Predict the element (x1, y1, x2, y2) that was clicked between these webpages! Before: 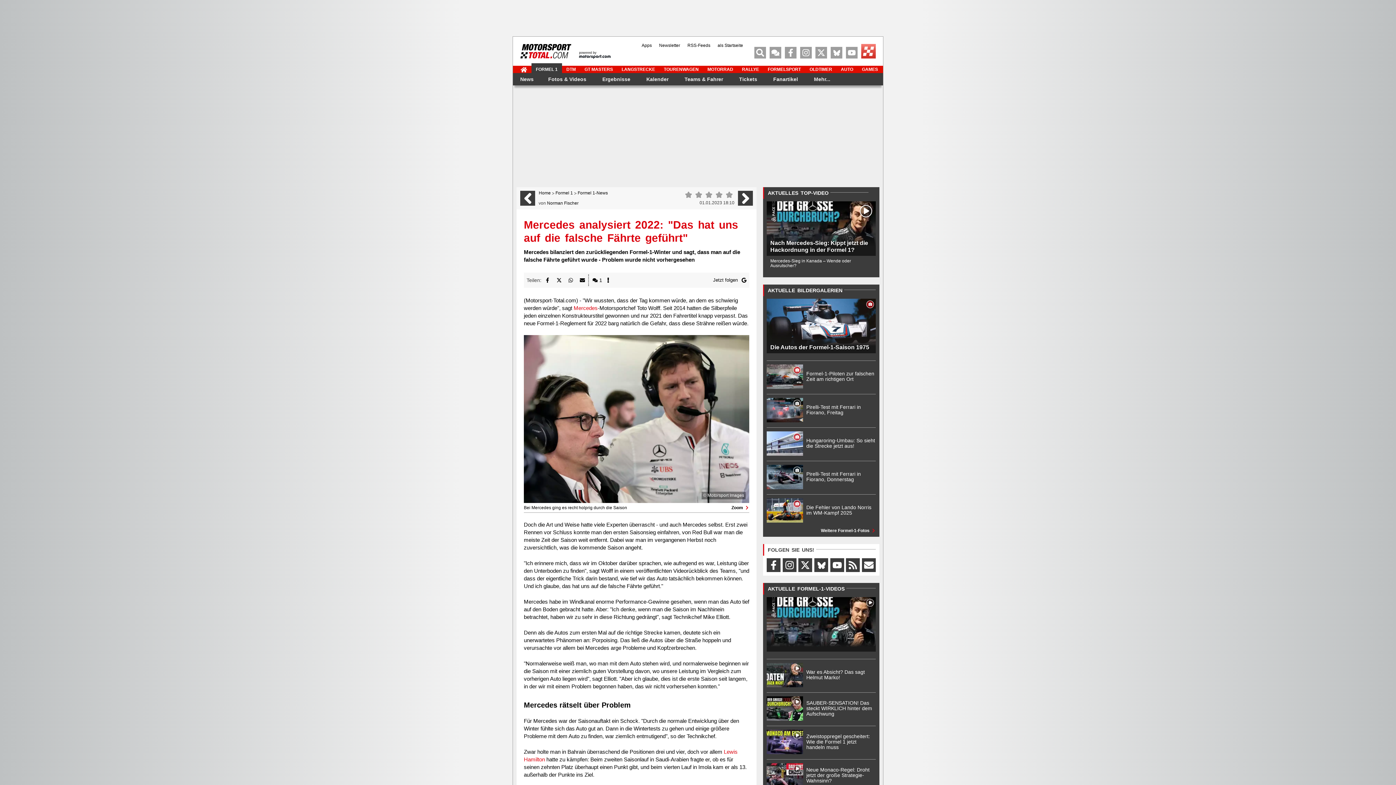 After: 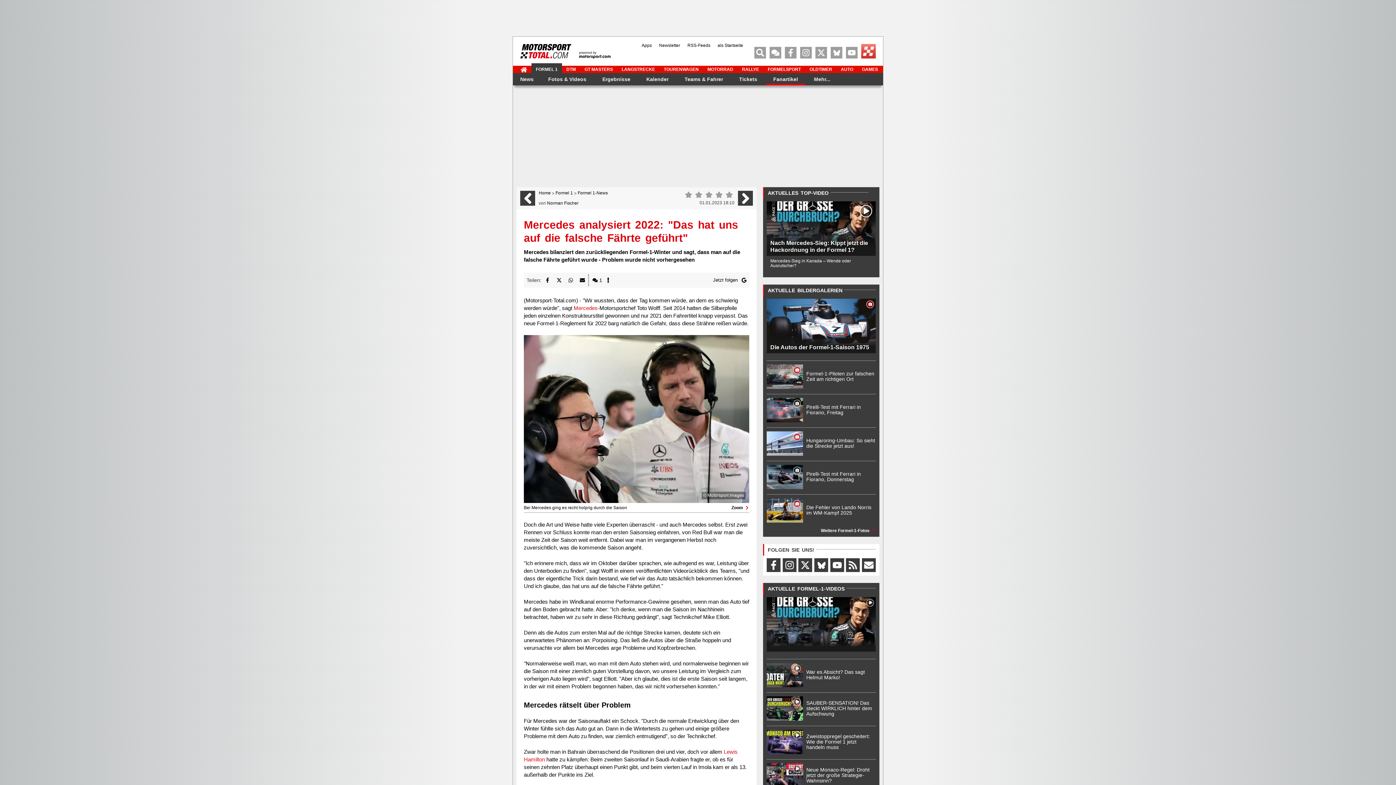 Action: bbox: (773, 76, 798, 81) label: Fanartikel